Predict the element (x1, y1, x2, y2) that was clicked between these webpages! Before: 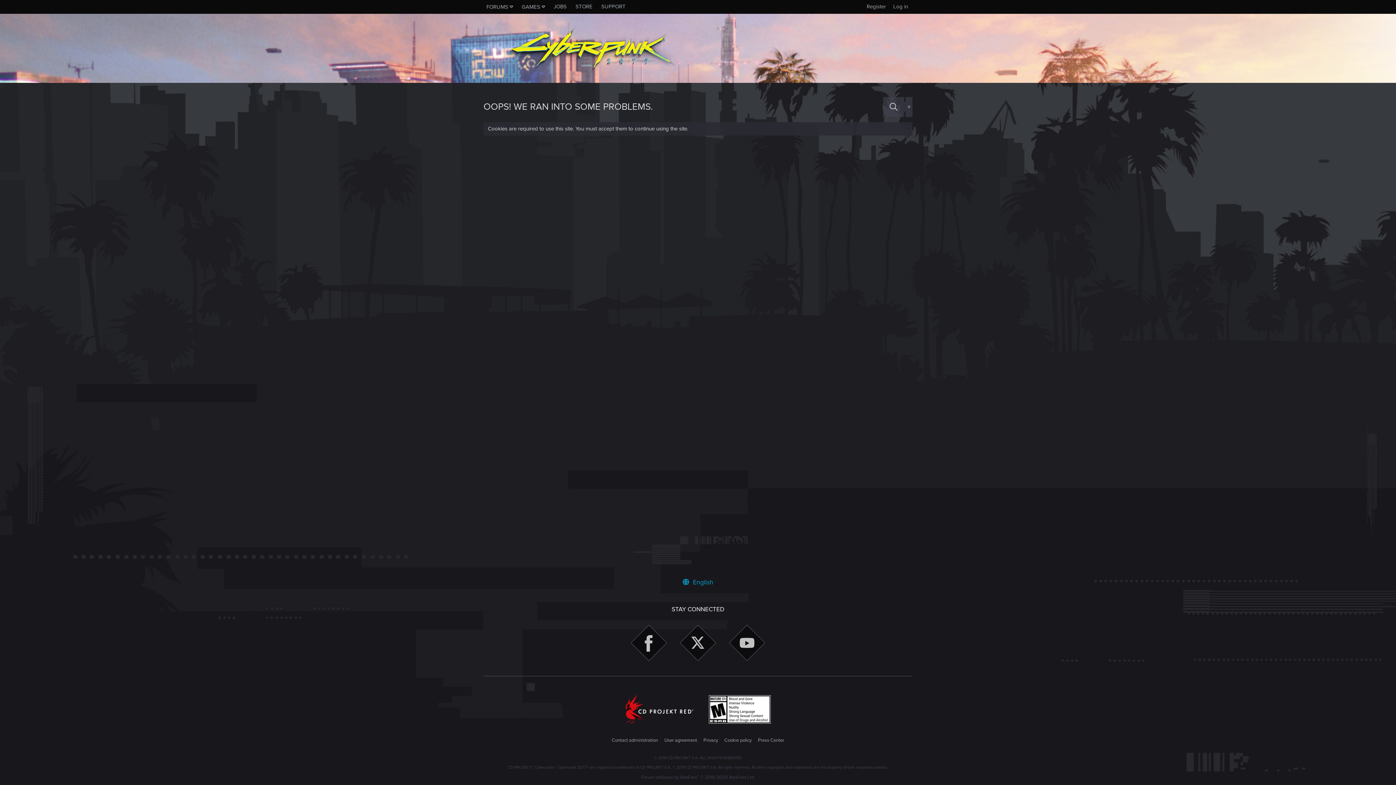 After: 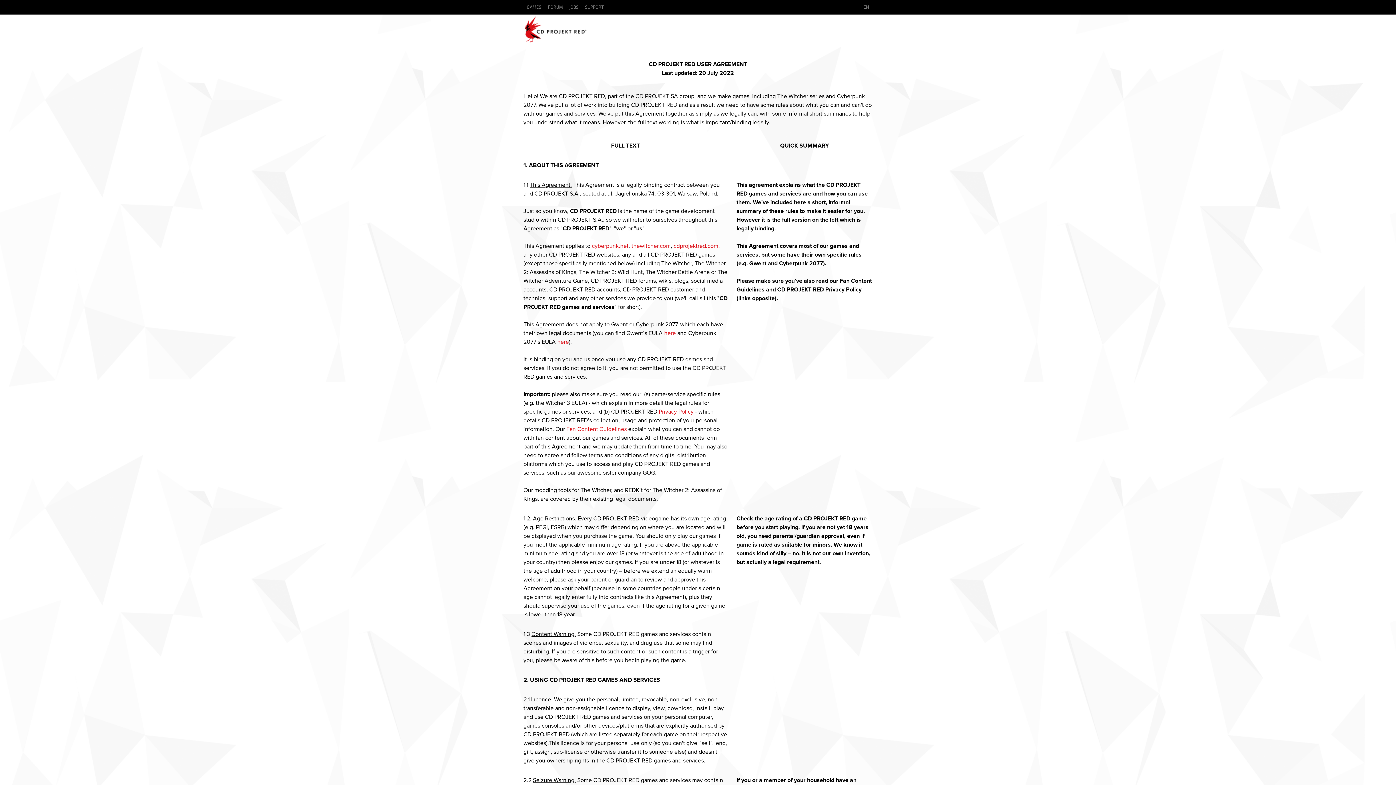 Action: label: User agreement bbox: (663, 737, 698, 744)